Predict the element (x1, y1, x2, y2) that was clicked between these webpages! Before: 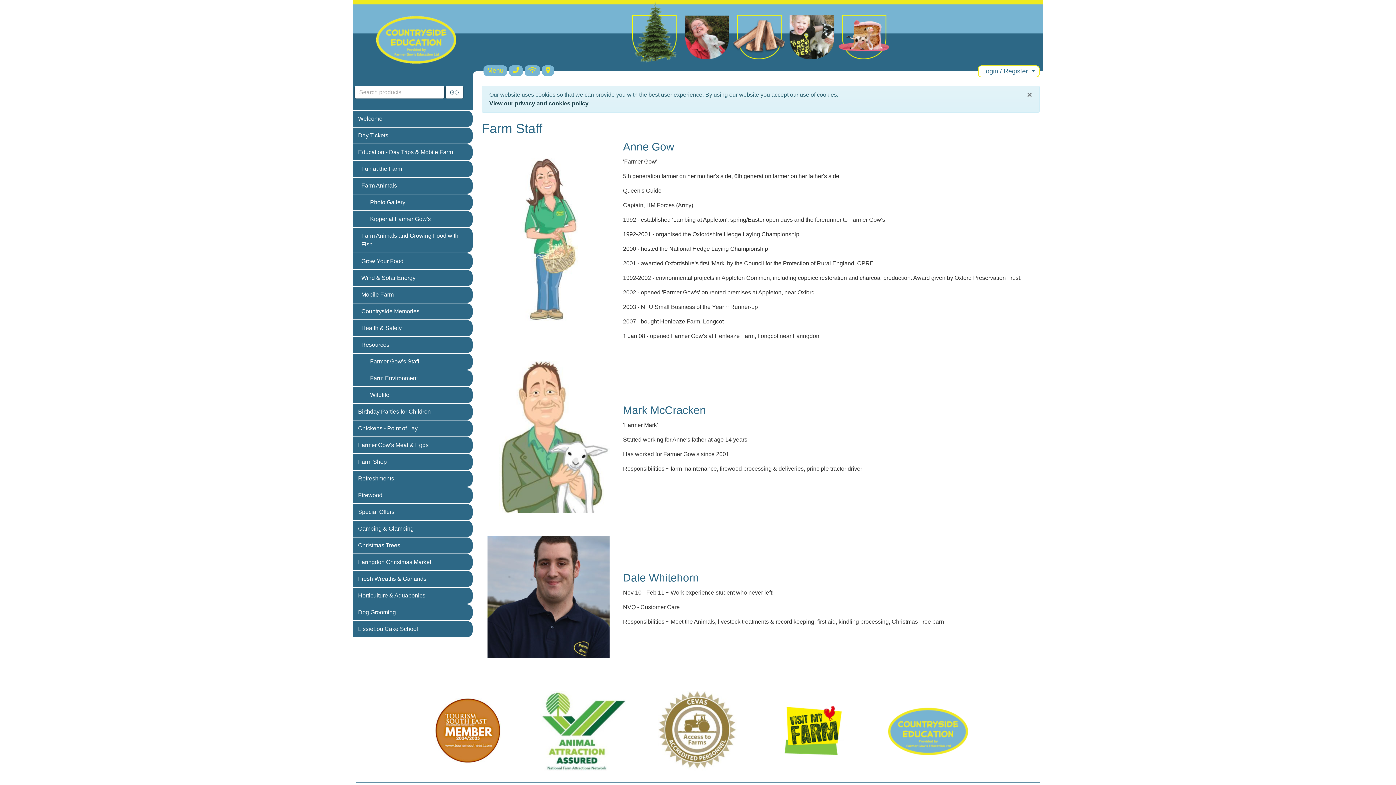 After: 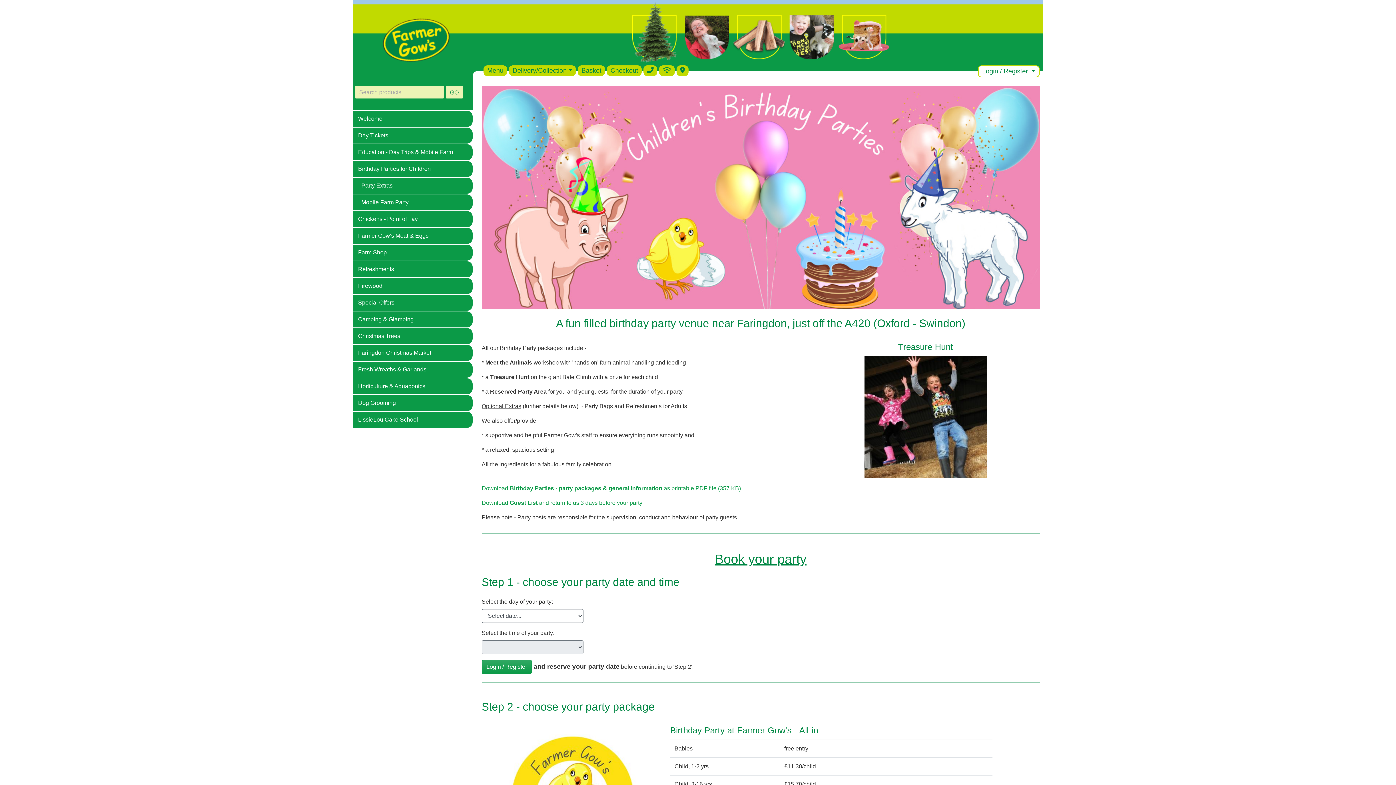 Action: bbox: (352, 404, 472, 420) label: Birthday Parties for Children